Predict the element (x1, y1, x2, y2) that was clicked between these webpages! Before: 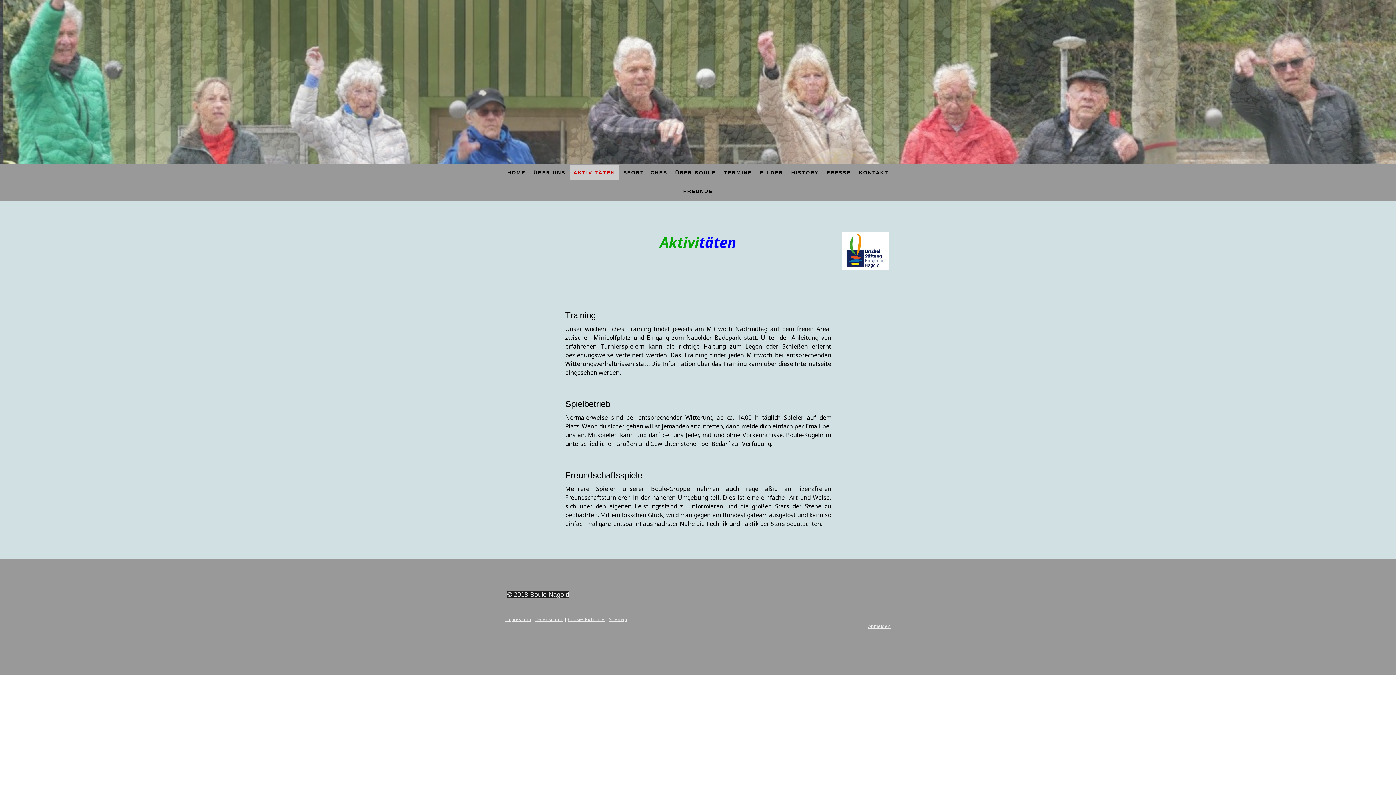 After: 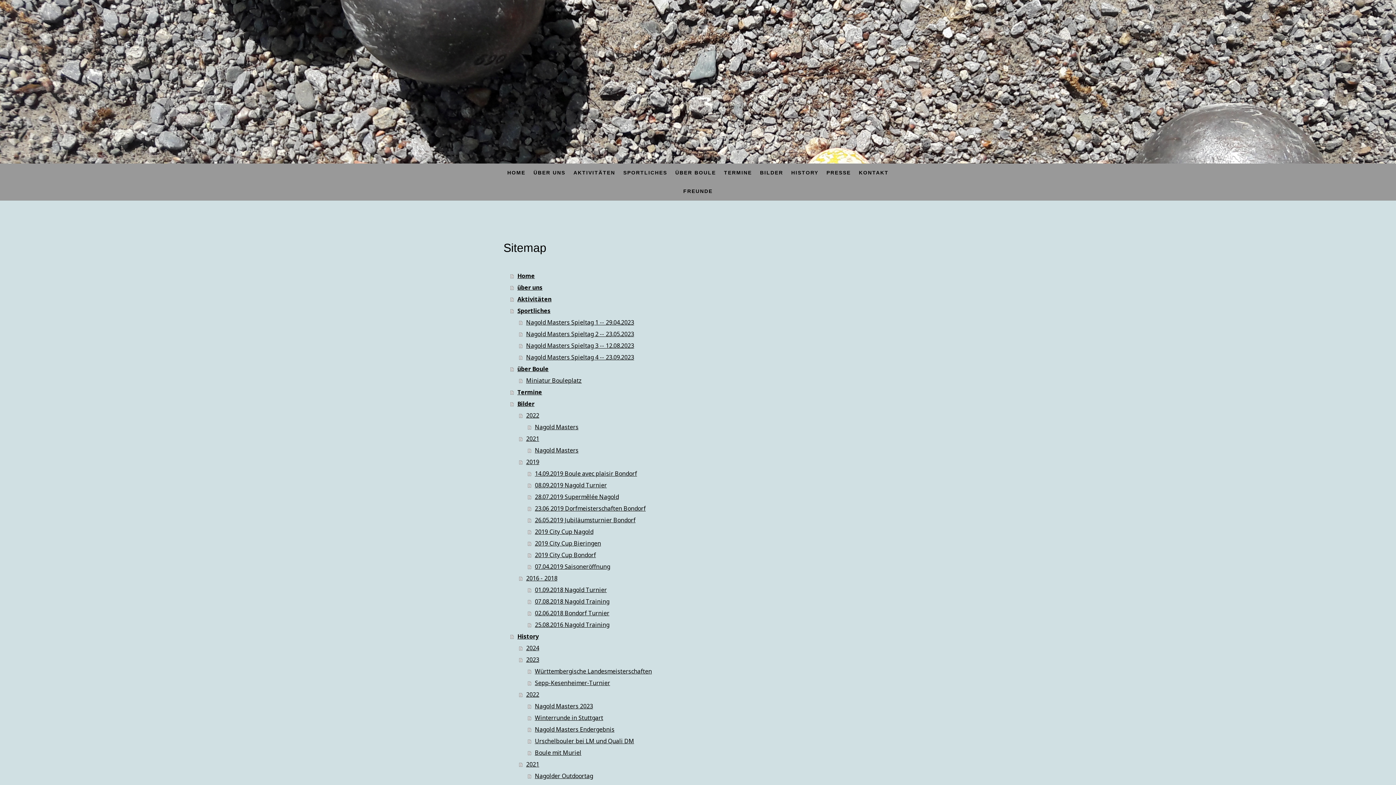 Action: label: Sitemap bbox: (609, 616, 627, 622)